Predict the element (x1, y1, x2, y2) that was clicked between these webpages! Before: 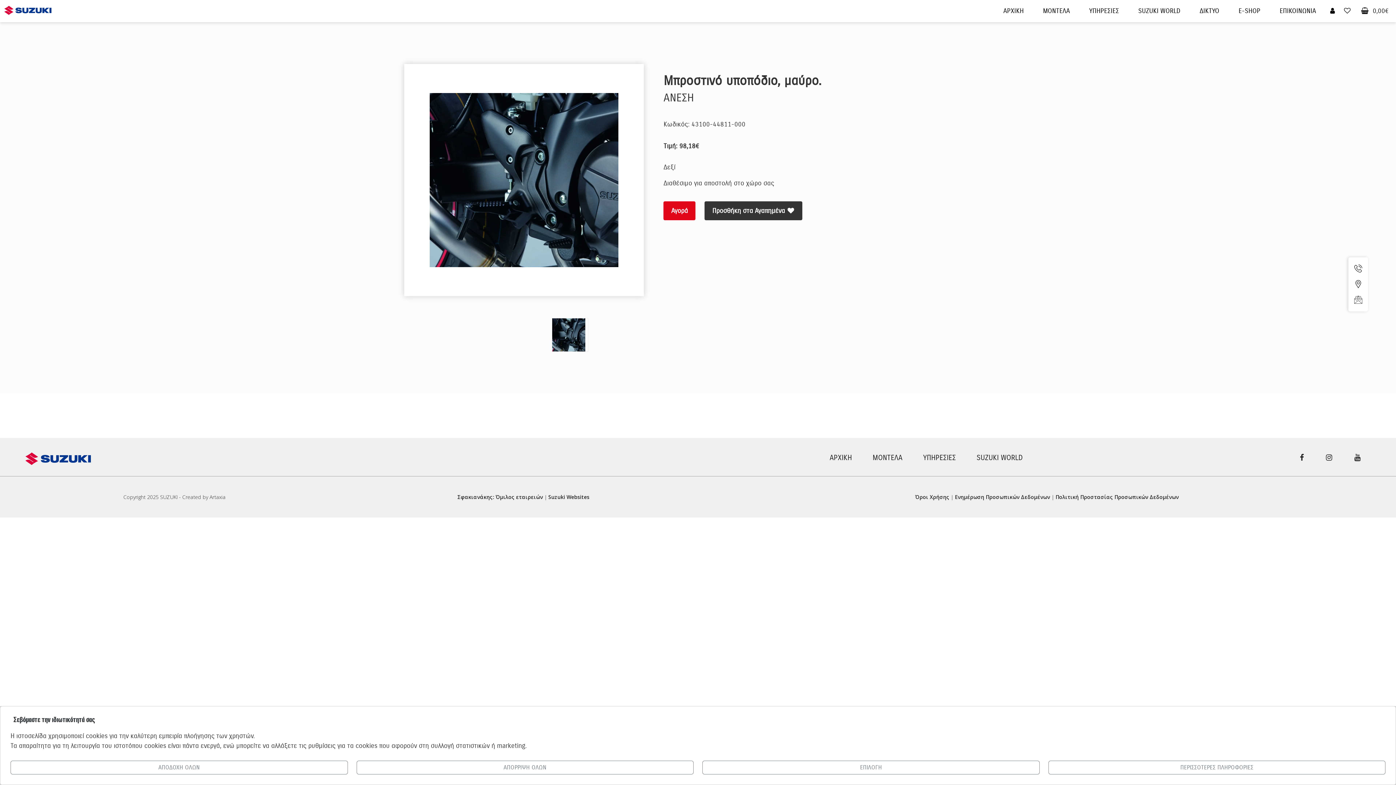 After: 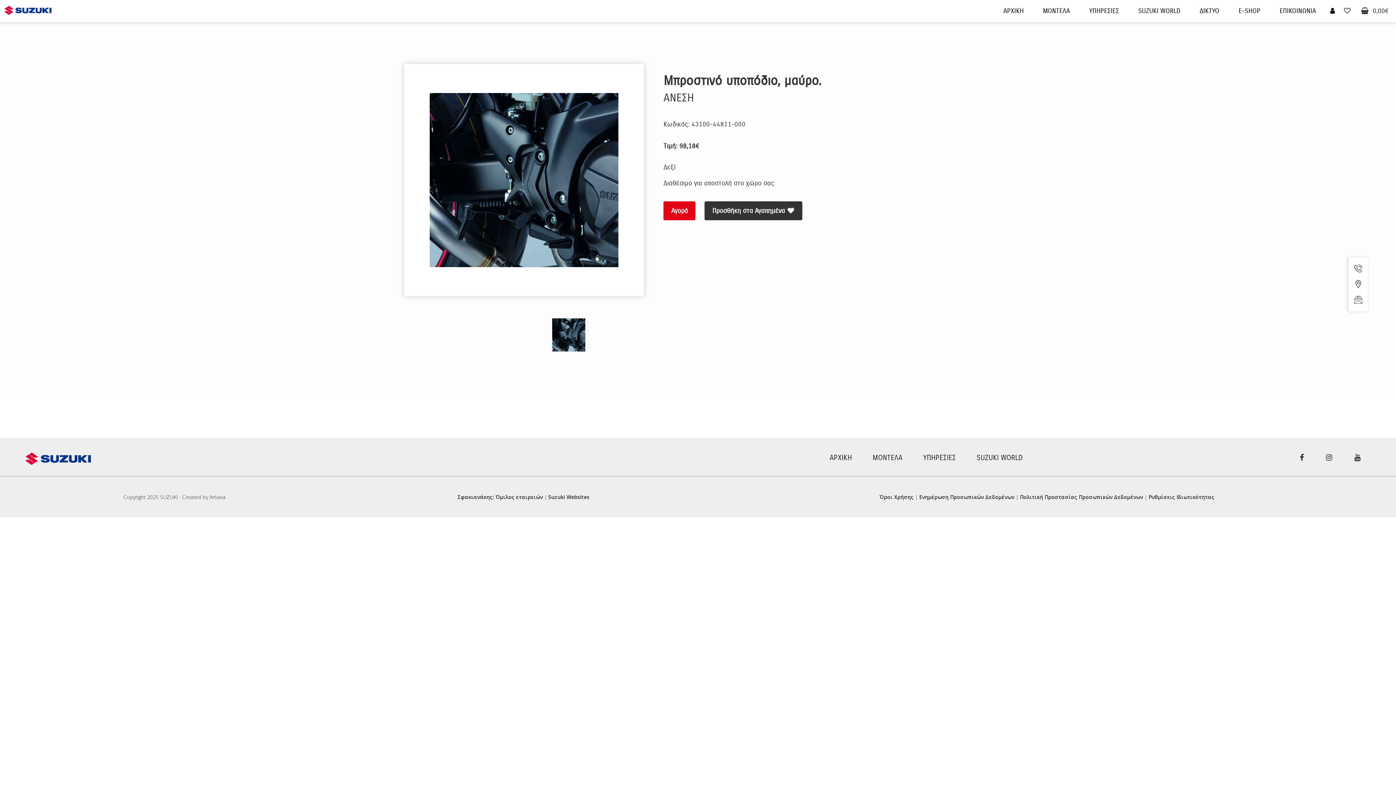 Action: label: ΑΠΟΔΟΧΗ ΟΛΩΝ bbox: (10, 761, 347, 774)